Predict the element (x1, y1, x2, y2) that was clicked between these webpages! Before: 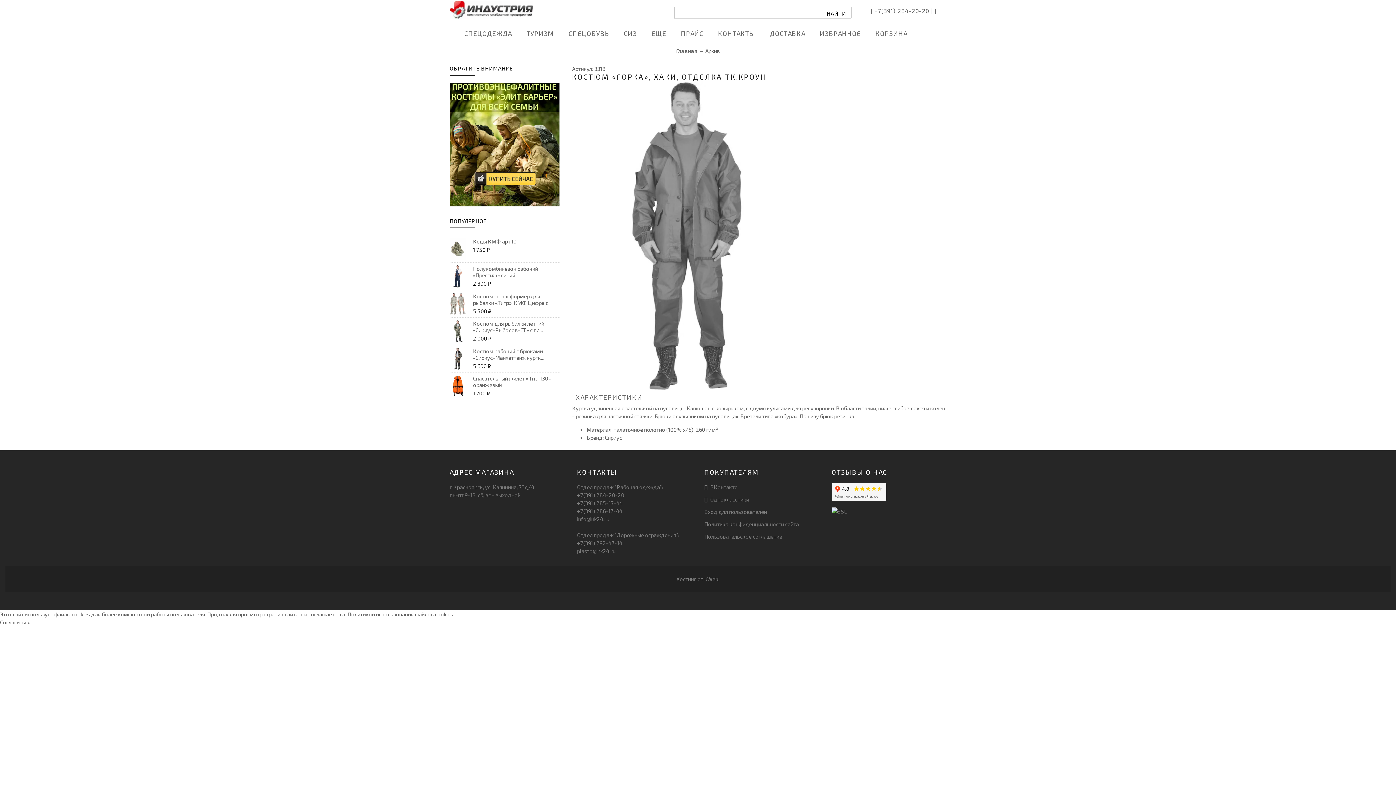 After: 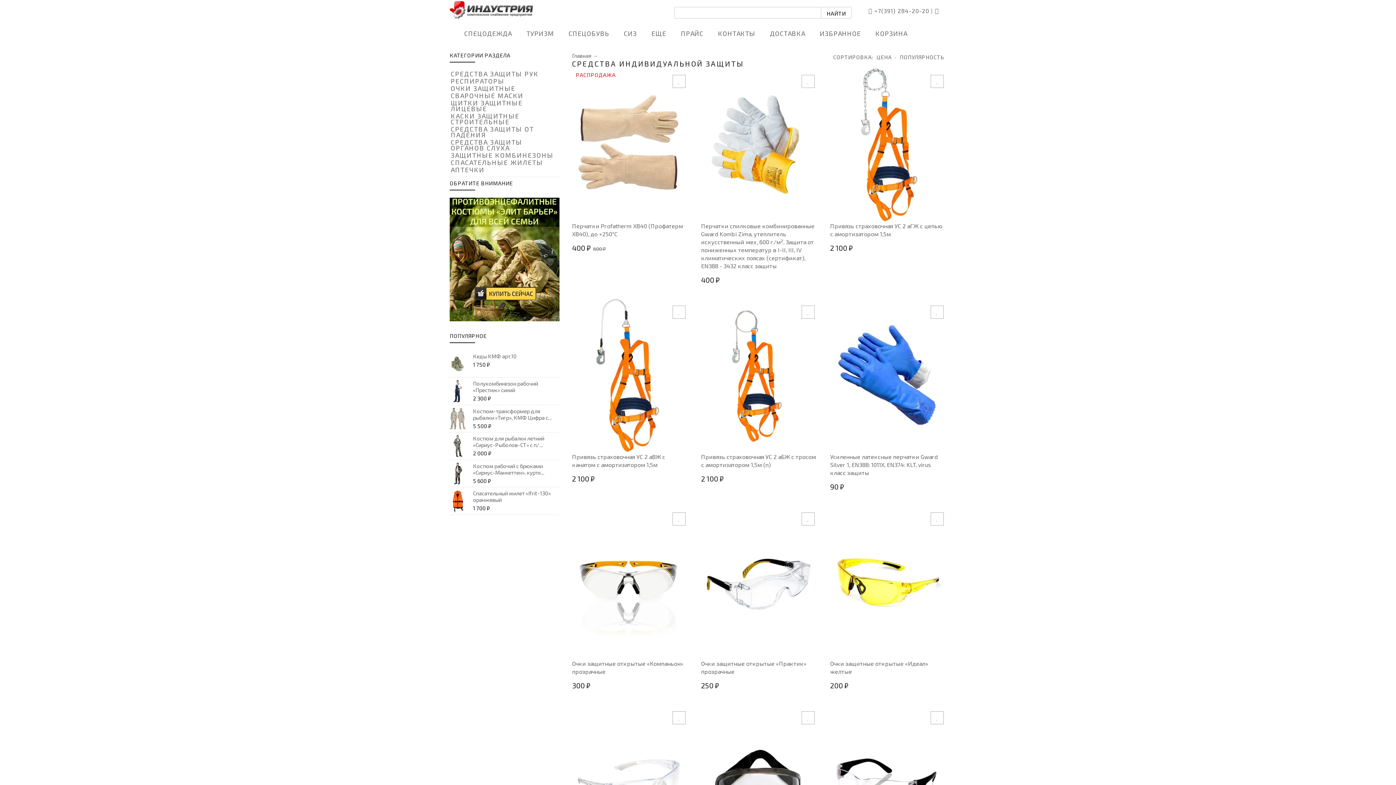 Action: bbox: (624, 30, 637, 37) label: СИЗ